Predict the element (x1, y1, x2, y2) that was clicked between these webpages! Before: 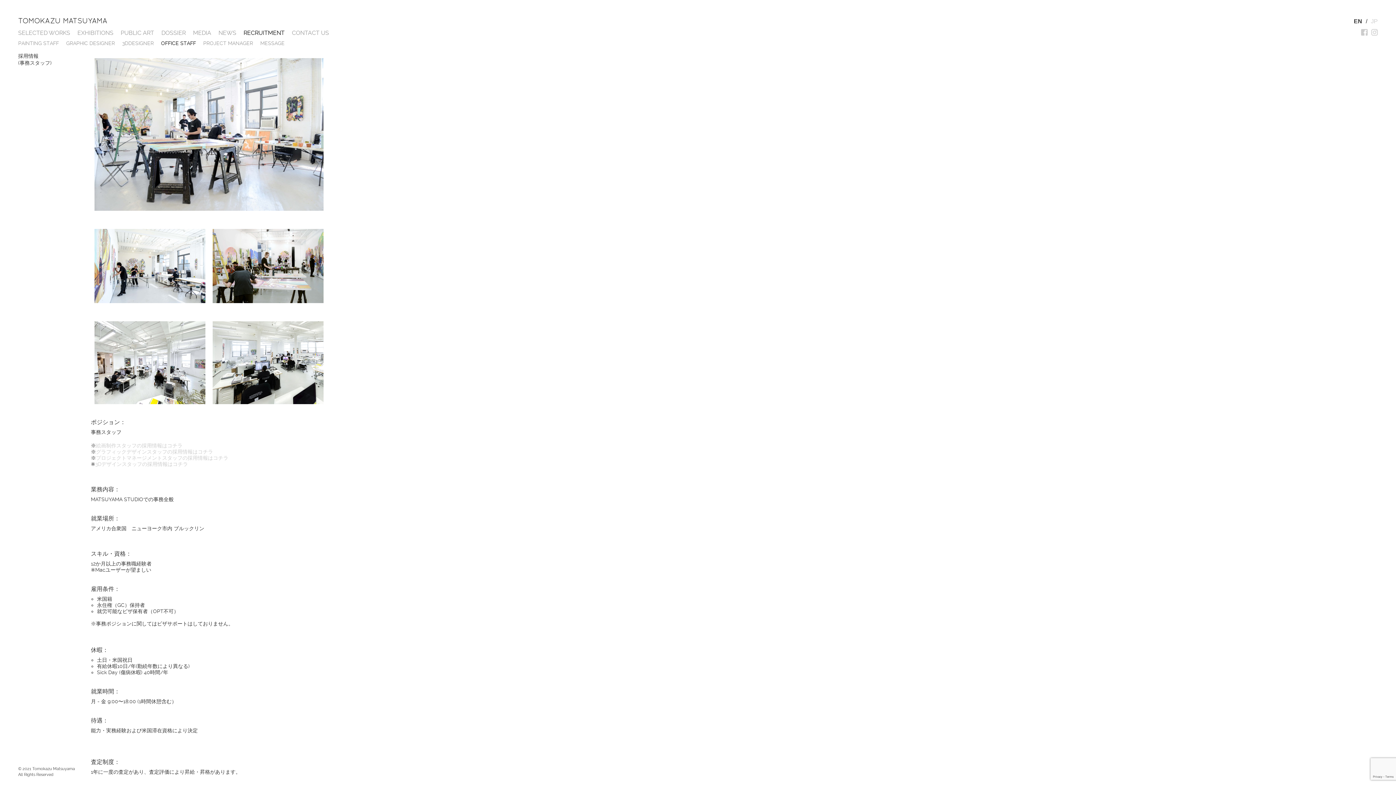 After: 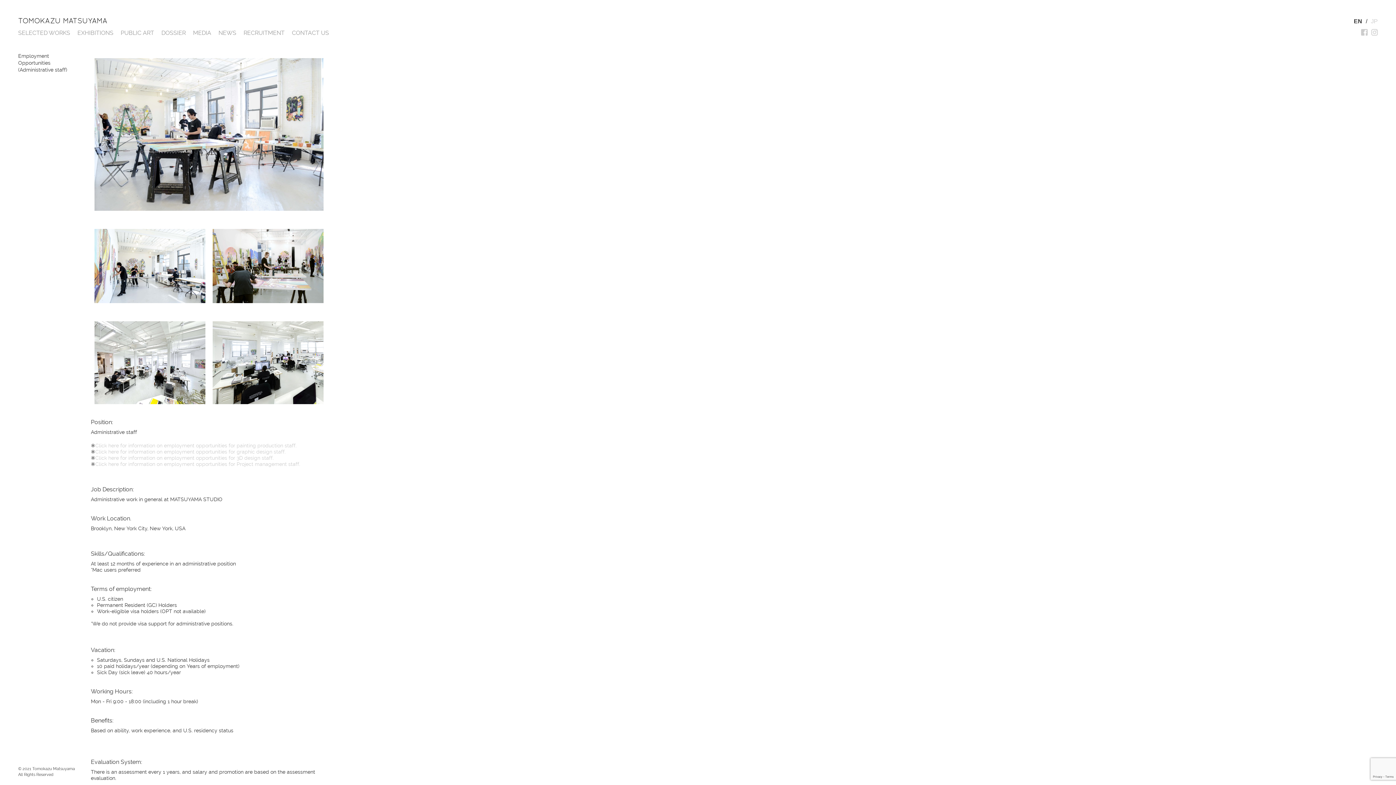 Action: label: OFFICE STAFF bbox: (161, 40, 196, 46)